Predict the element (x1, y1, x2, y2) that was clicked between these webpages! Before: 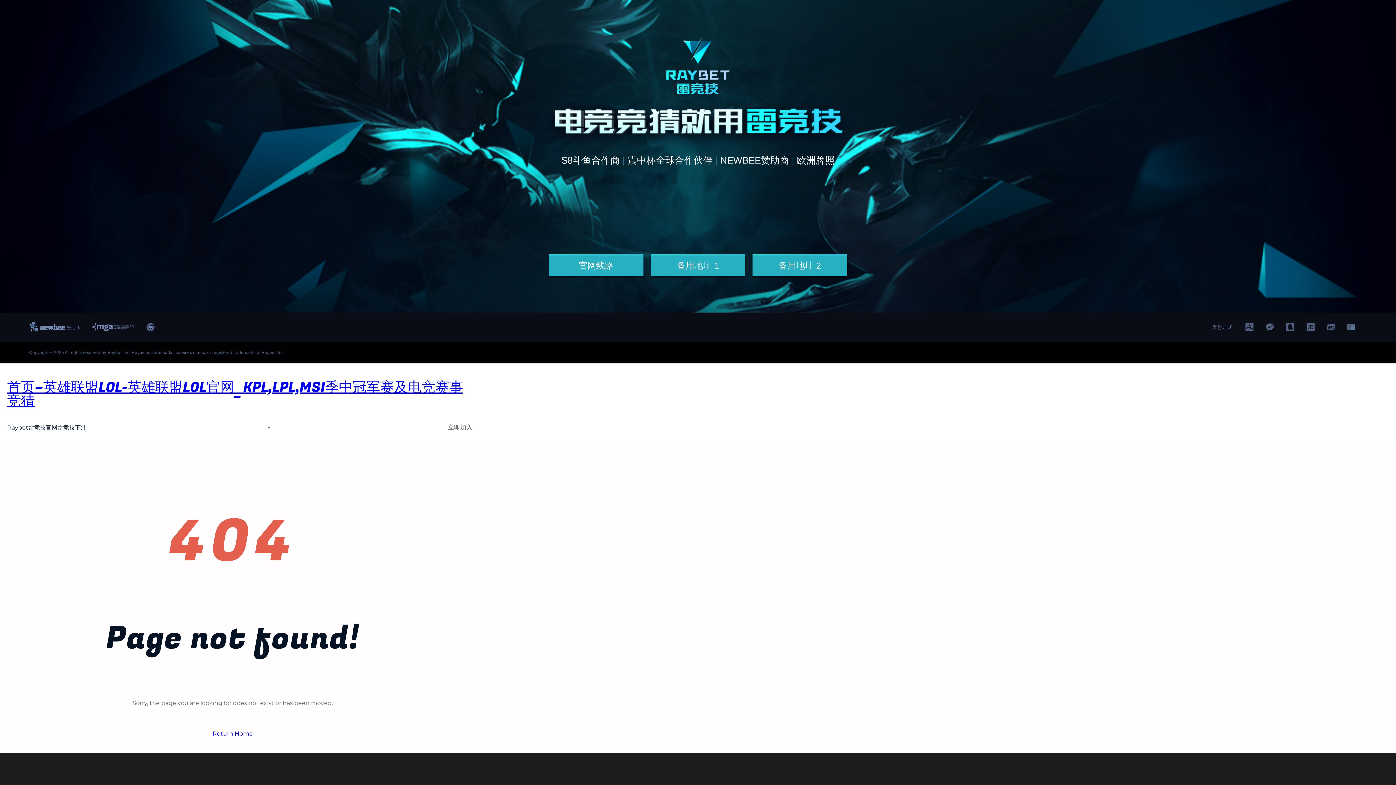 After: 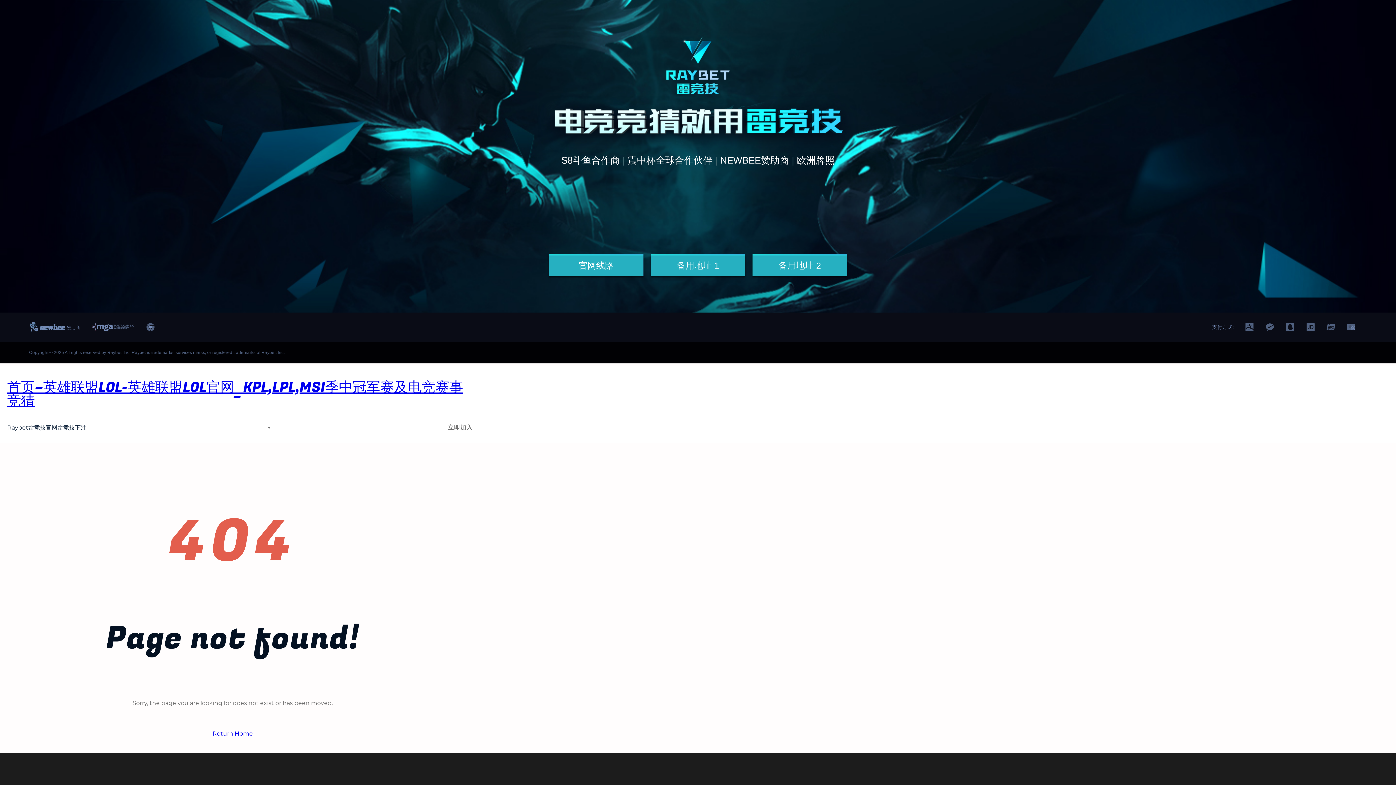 Action: label: 立即加入 bbox: (448, 423, 472, 432)